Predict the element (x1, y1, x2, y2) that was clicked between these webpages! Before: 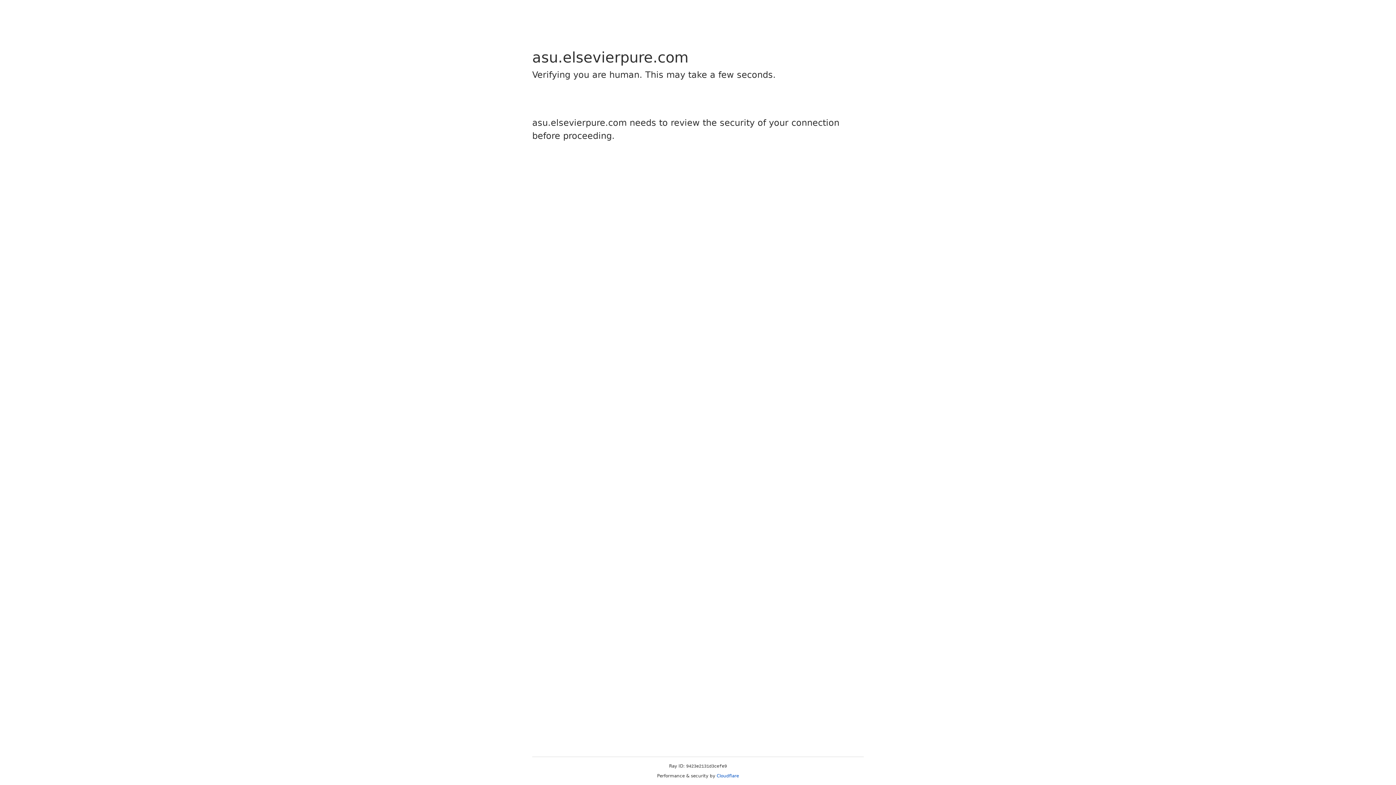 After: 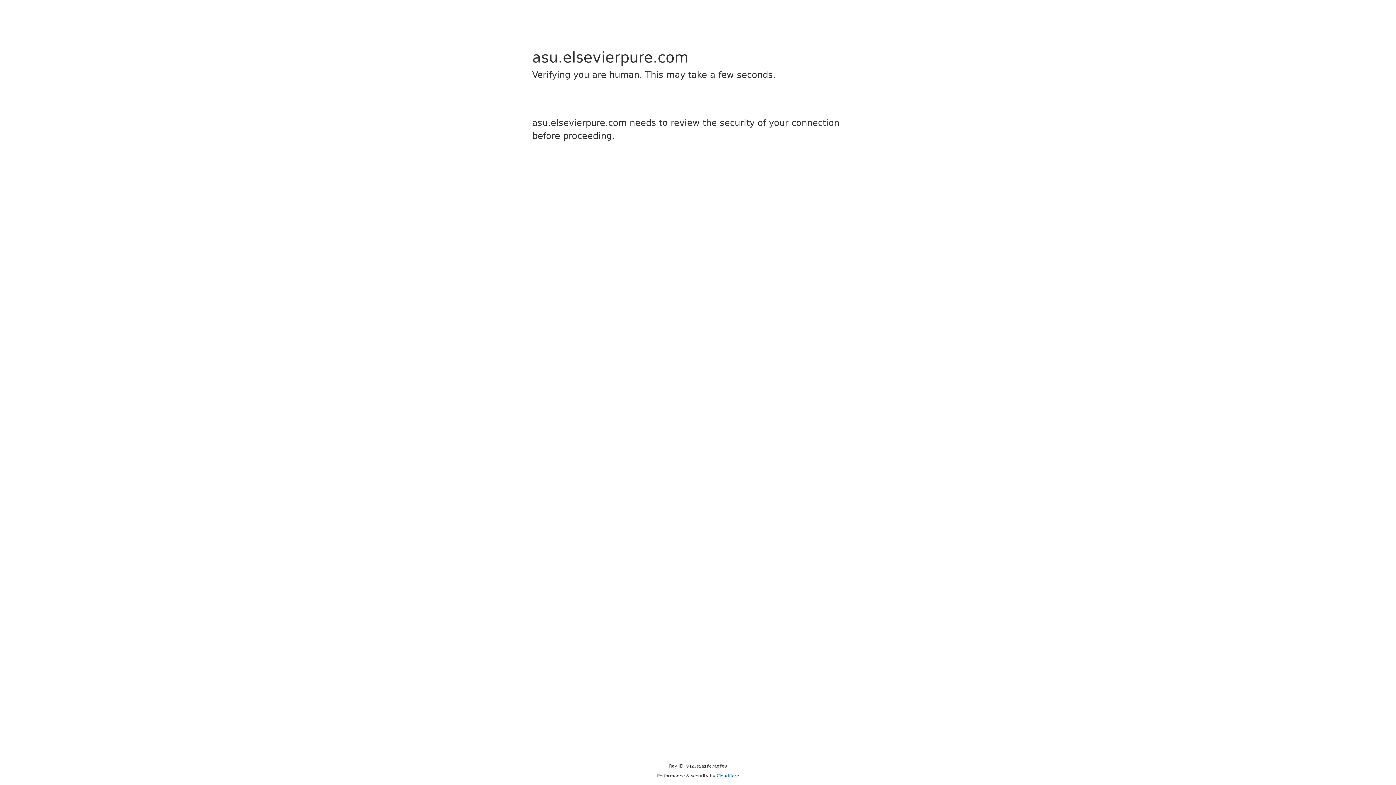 Action: bbox: (716, 773, 739, 778) label: Cloudflare